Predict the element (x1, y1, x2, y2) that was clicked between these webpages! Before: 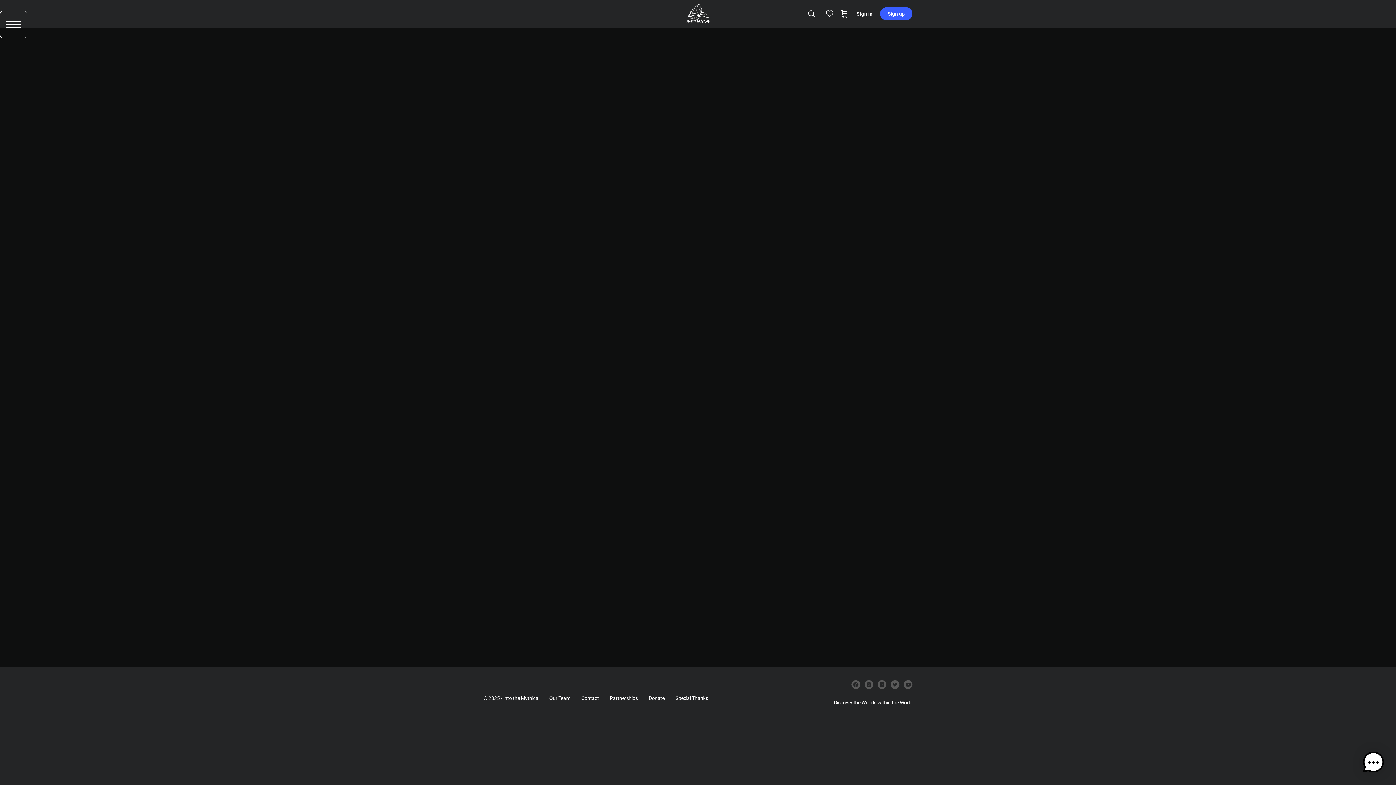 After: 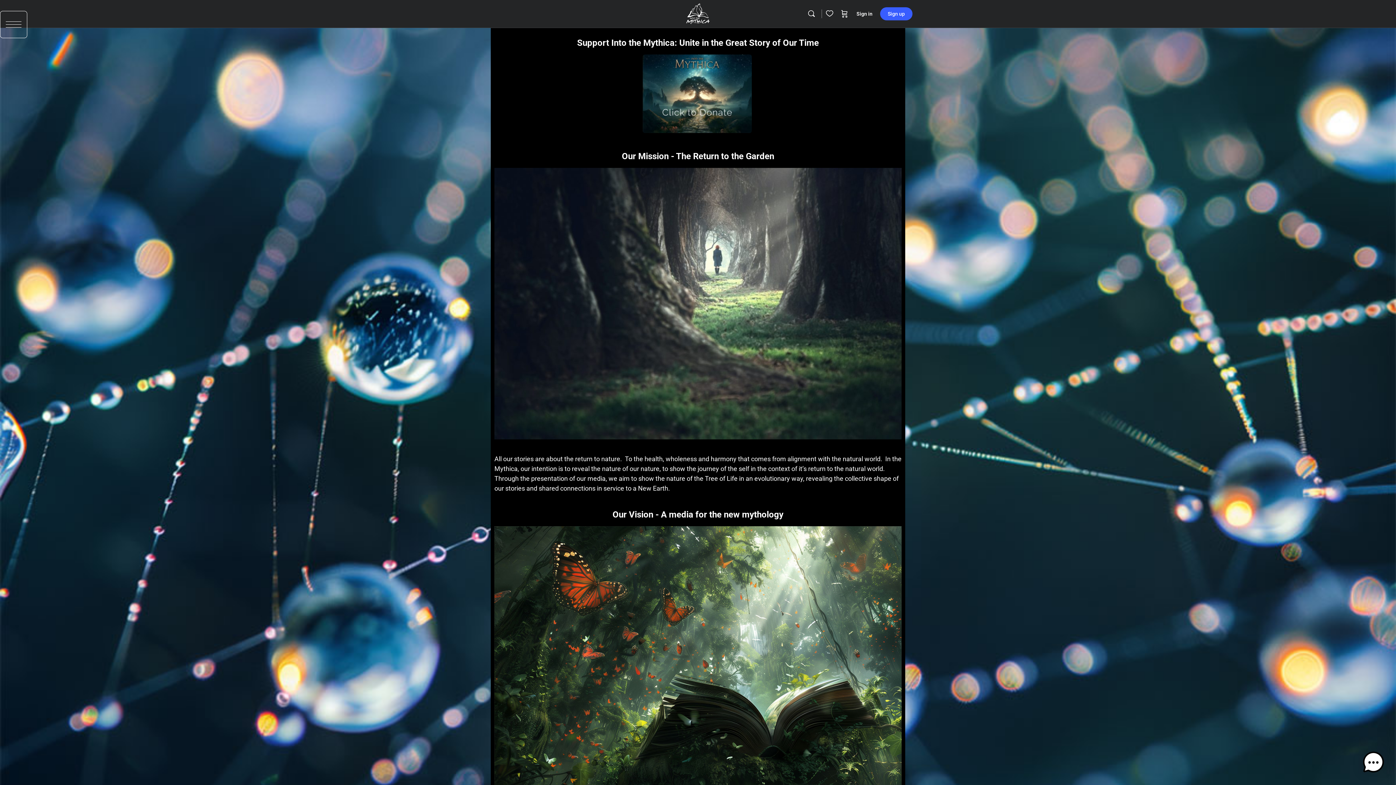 Action: bbox: (825, 10, 834, 18)